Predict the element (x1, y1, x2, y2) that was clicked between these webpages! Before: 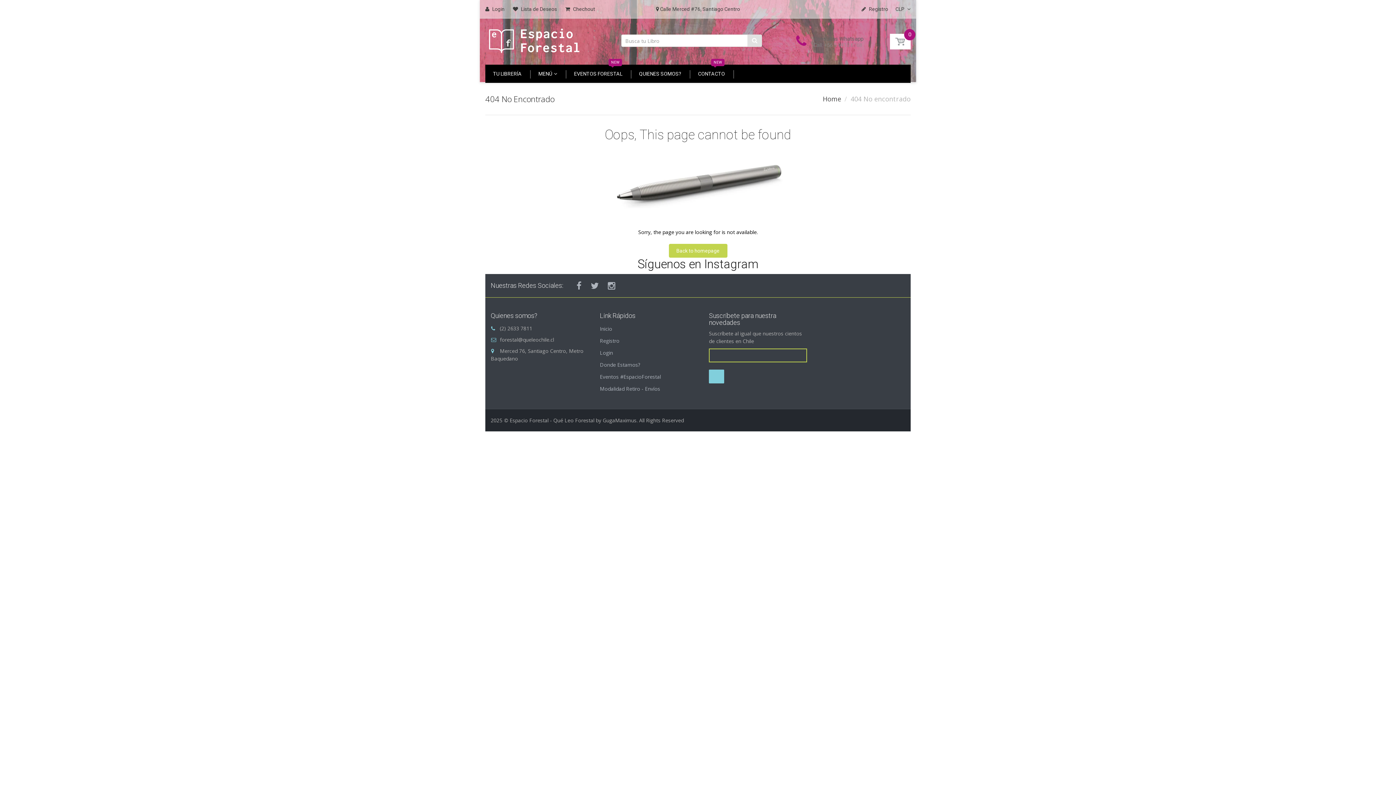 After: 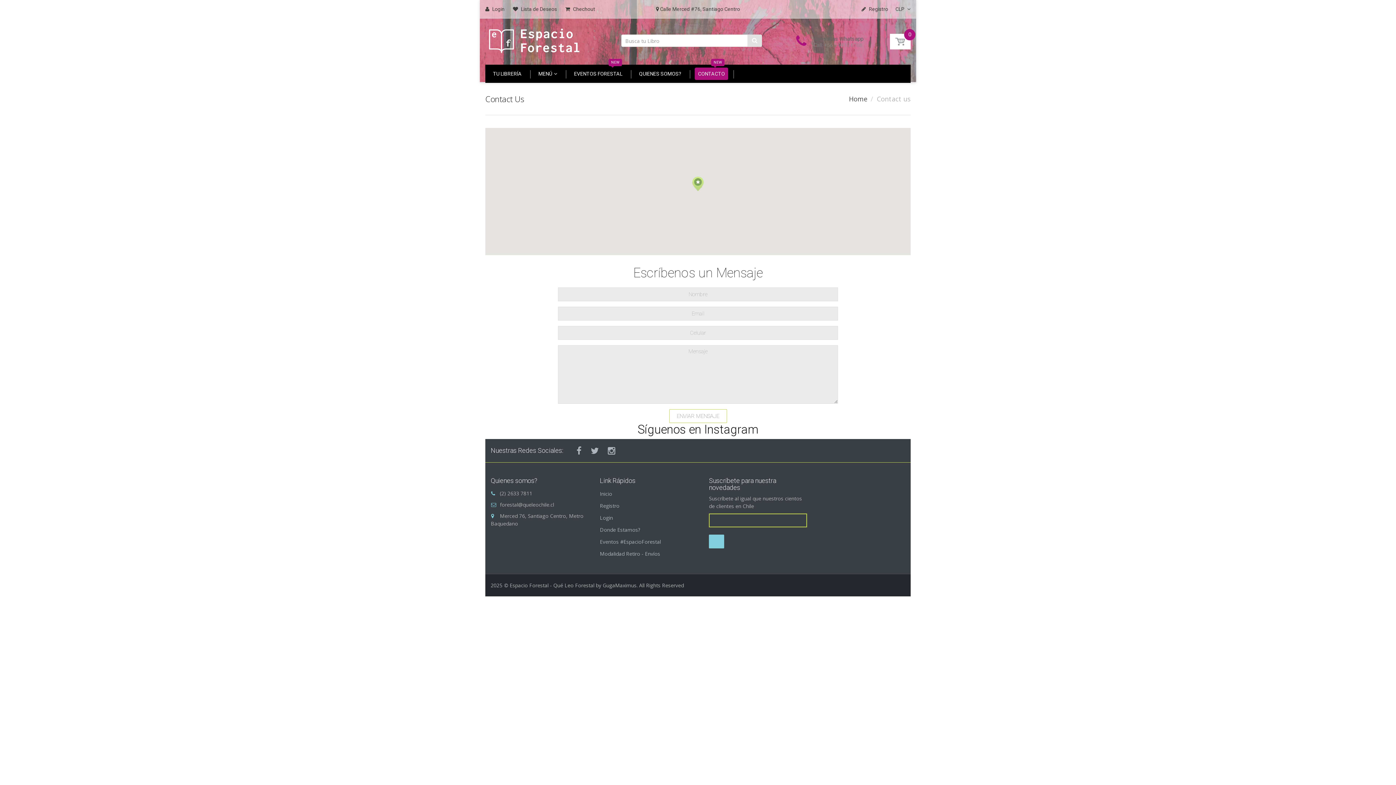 Action: label: Donde Estamos? bbox: (600, 361, 640, 368)